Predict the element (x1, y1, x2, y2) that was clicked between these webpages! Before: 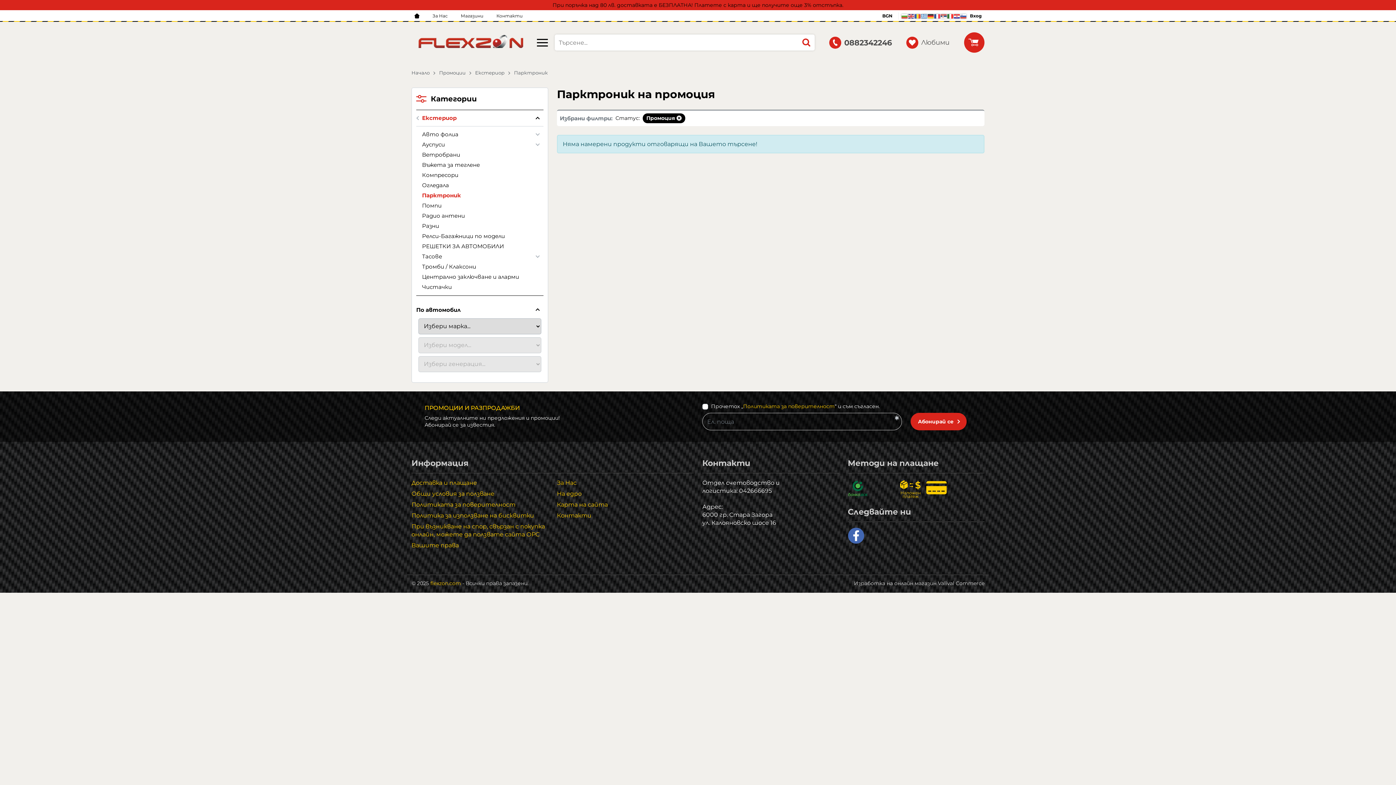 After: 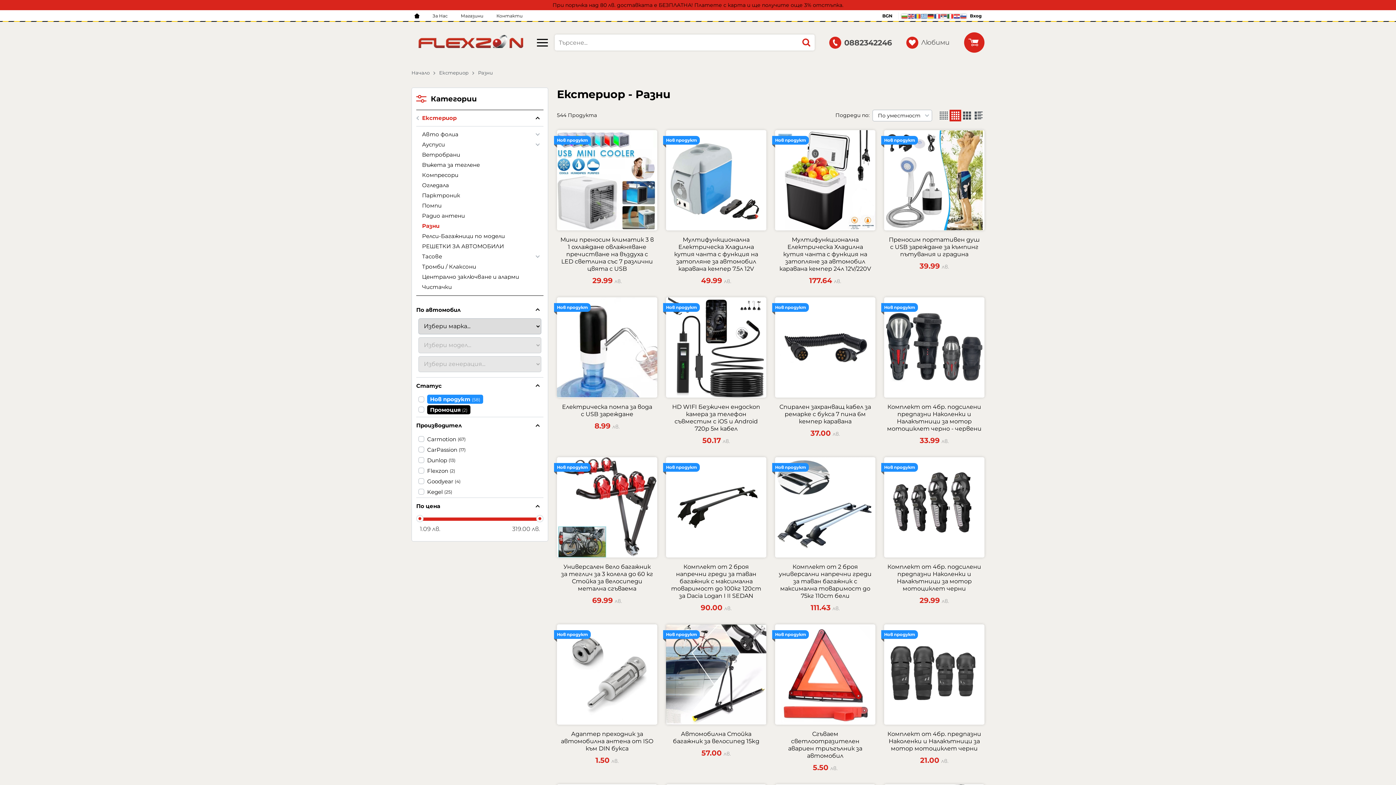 Action: bbox: (422, 221, 543, 231) label: Разни